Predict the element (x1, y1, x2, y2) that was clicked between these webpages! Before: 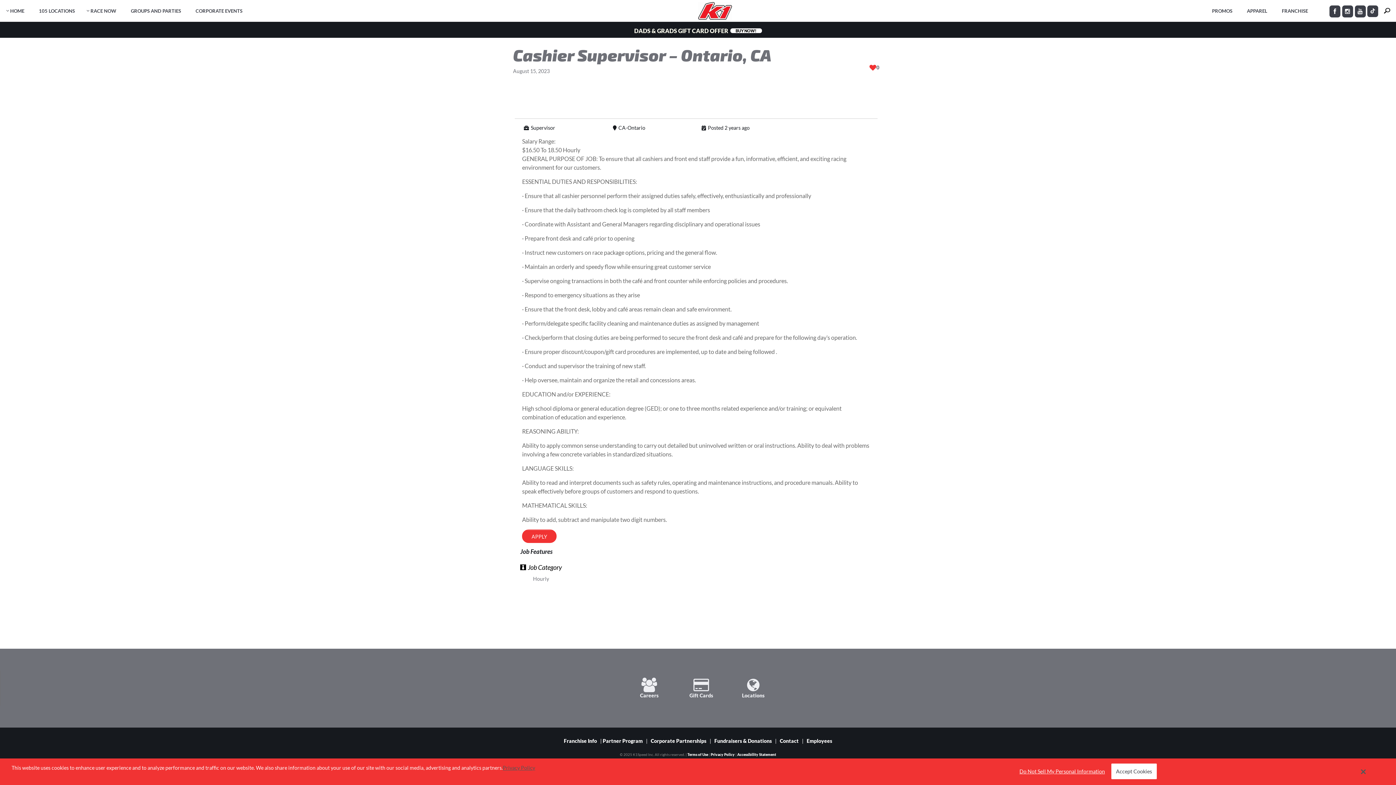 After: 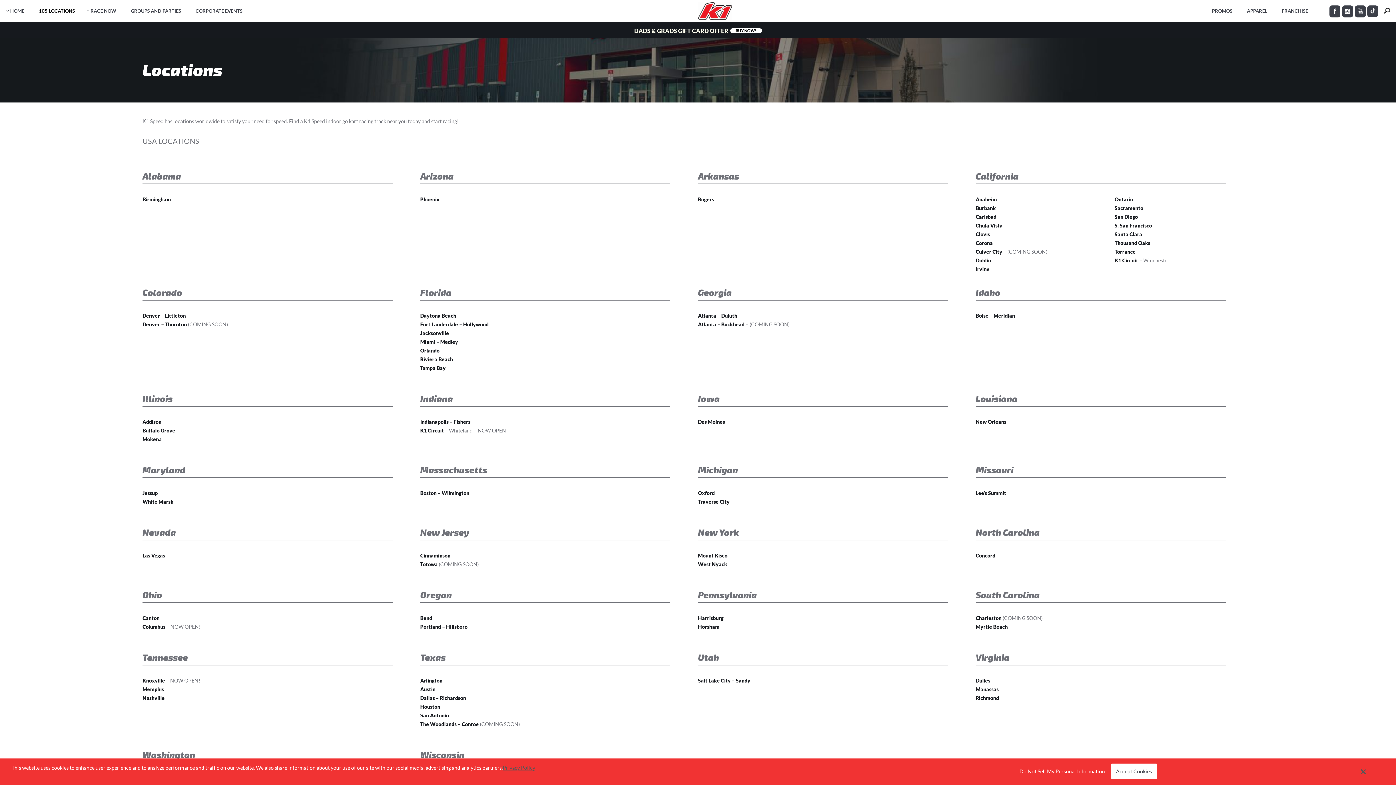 Action: label: 105 LOCATIONS bbox: (31, 0, 82, 21)